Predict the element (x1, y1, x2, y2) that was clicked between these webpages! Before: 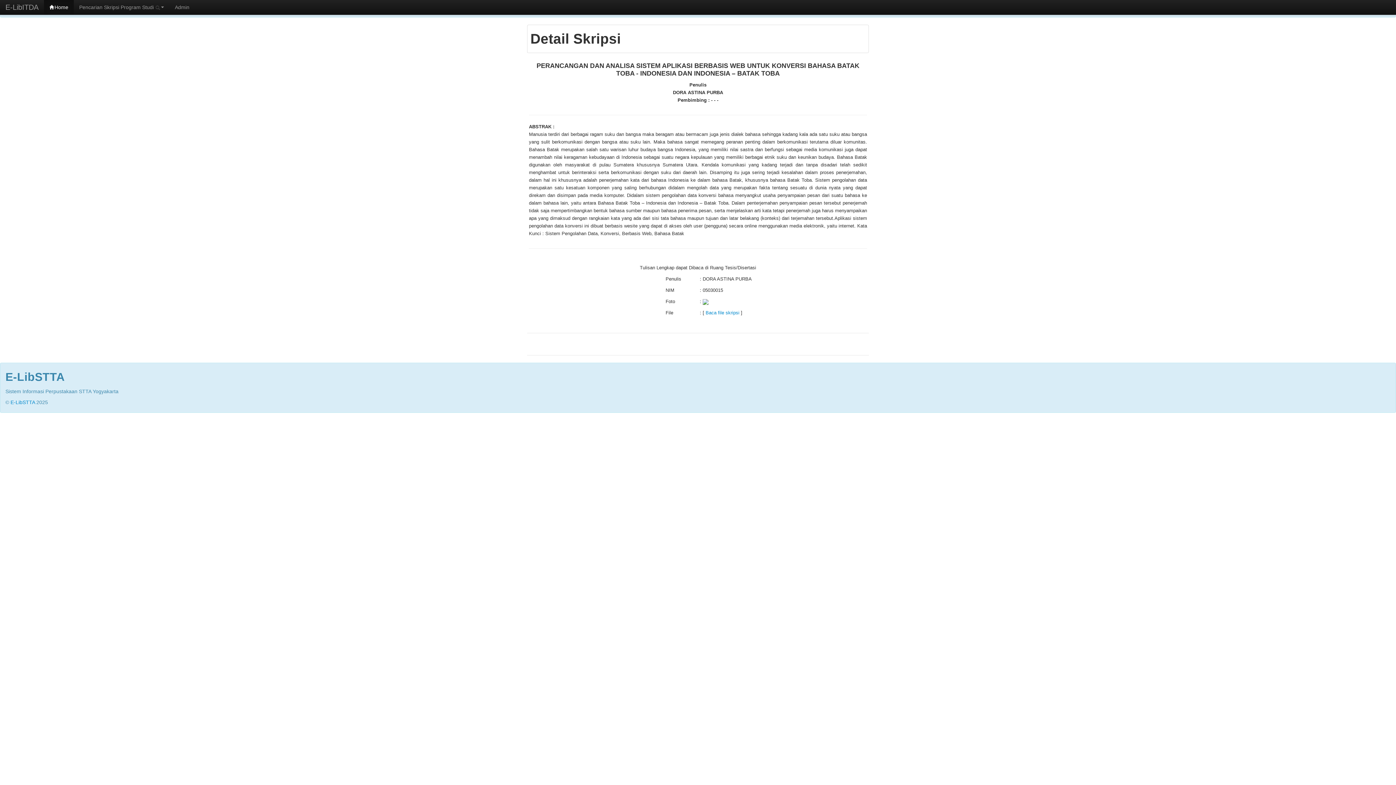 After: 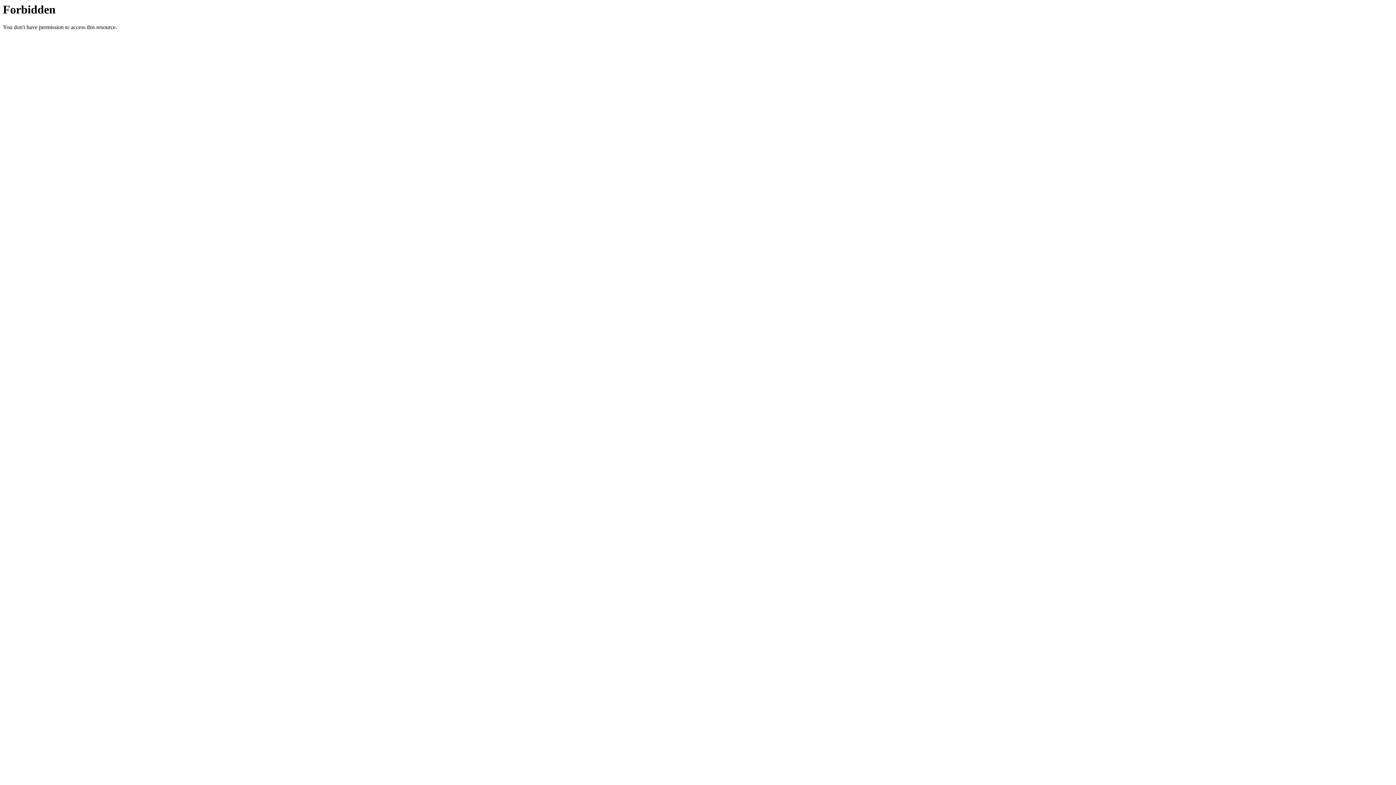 Action: bbox: (10, 399, 34, 405) label: E-LibSTTA